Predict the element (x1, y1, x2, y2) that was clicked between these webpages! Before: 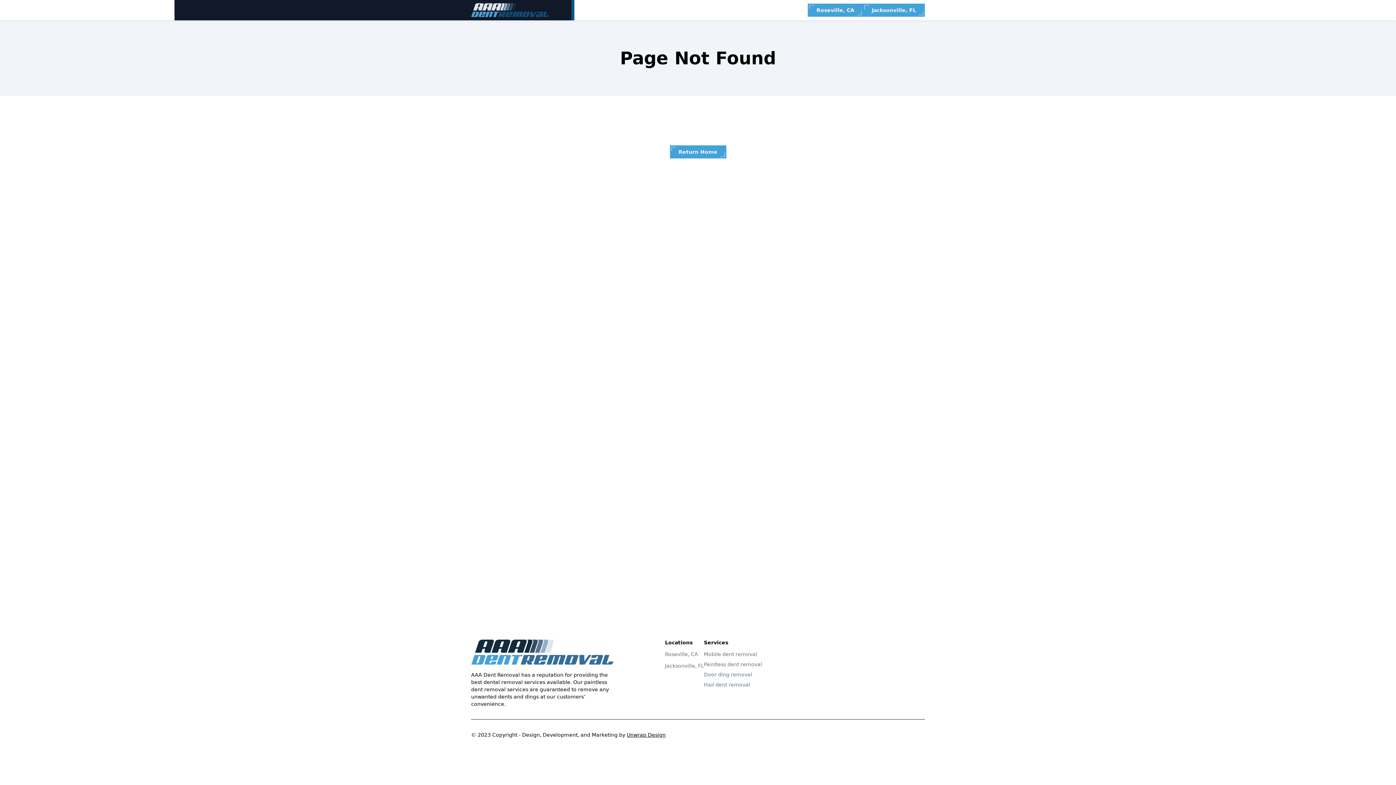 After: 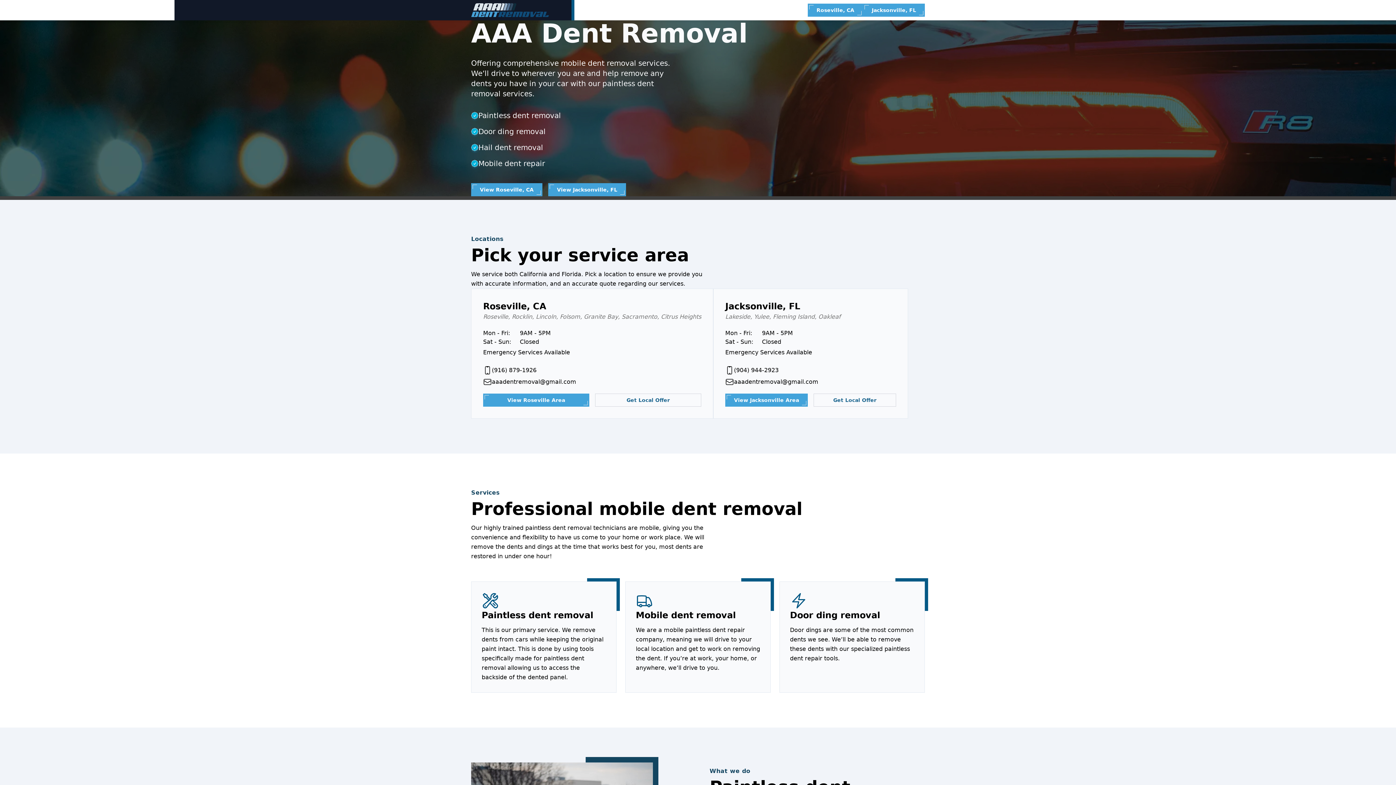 Action: label: Home bbox: (471, 2, 549, 17)